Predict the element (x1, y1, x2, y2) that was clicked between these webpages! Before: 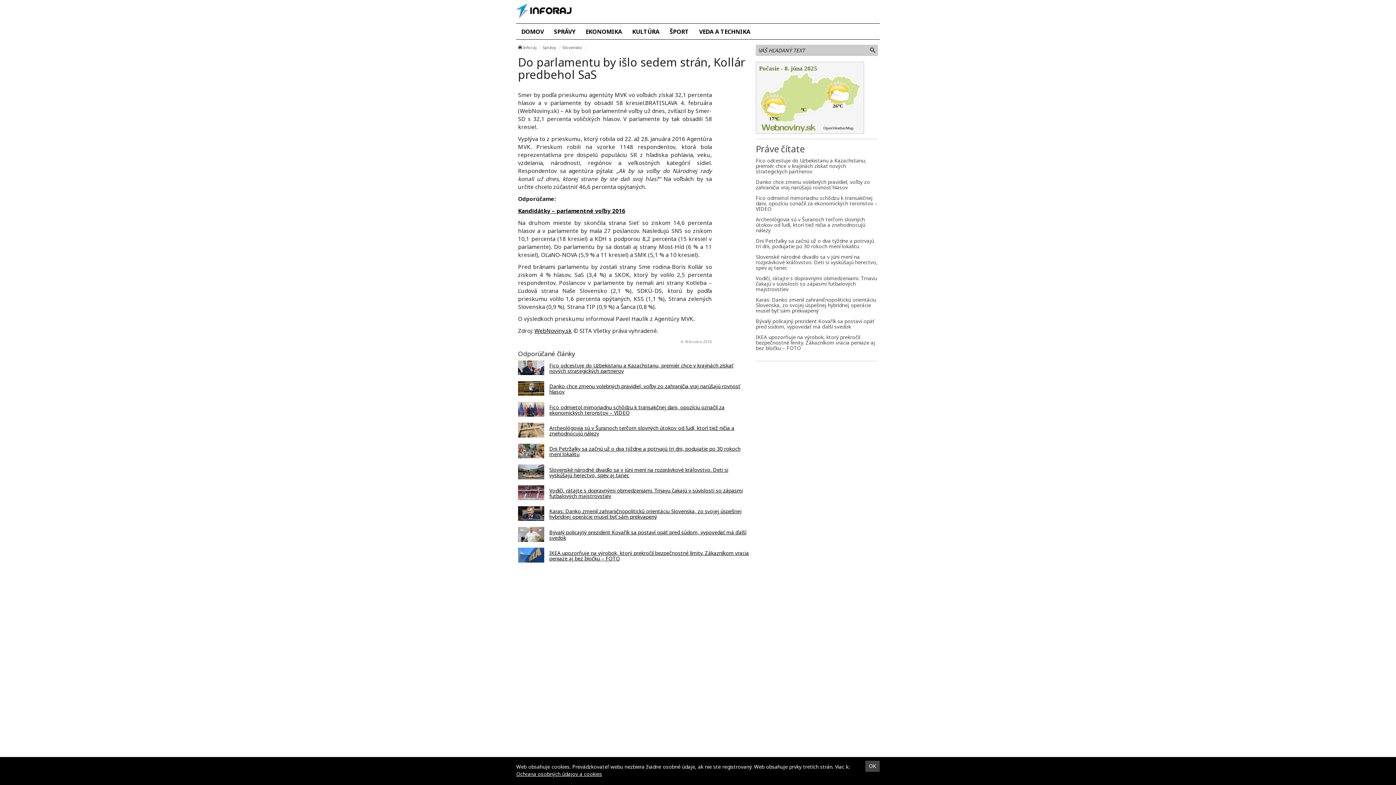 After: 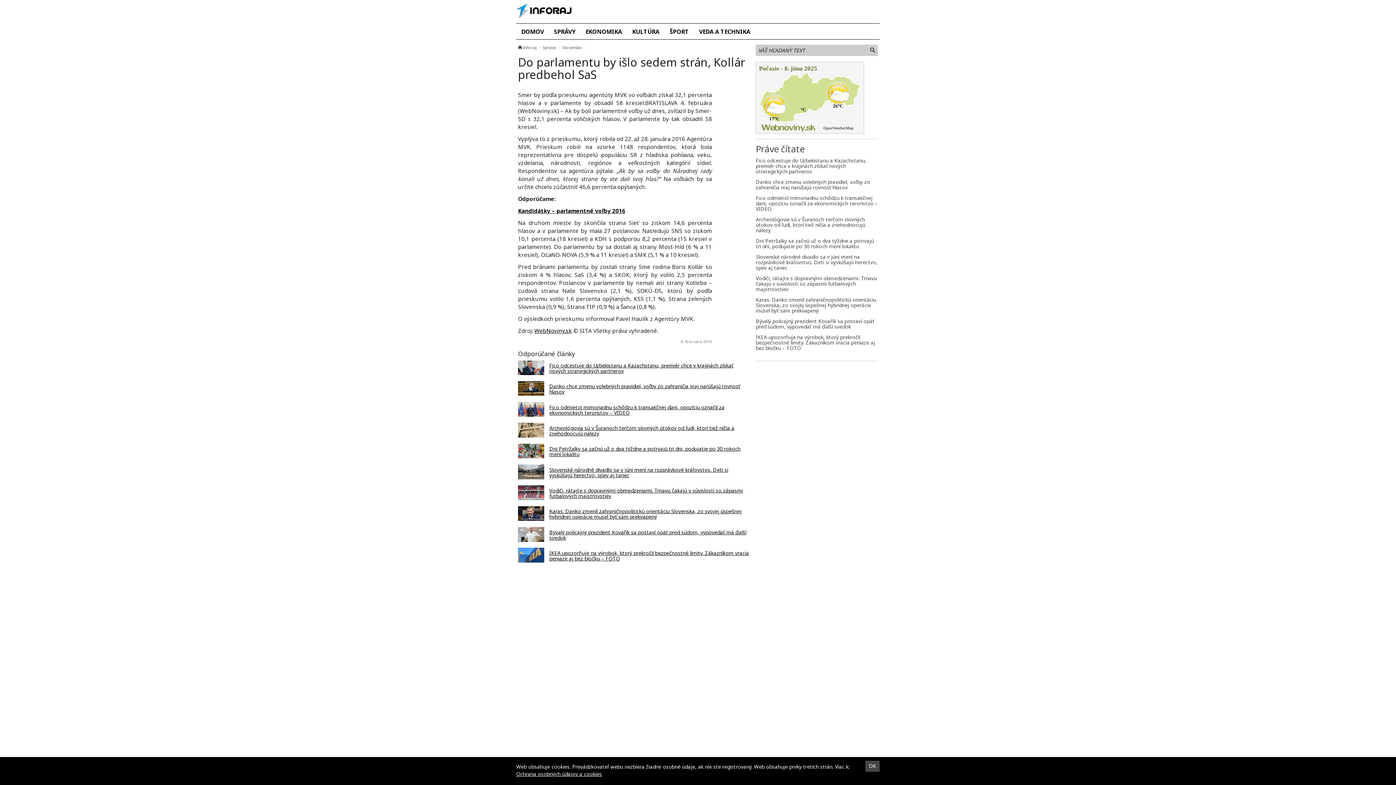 Action: bbox: (821, 122, 864, 133)